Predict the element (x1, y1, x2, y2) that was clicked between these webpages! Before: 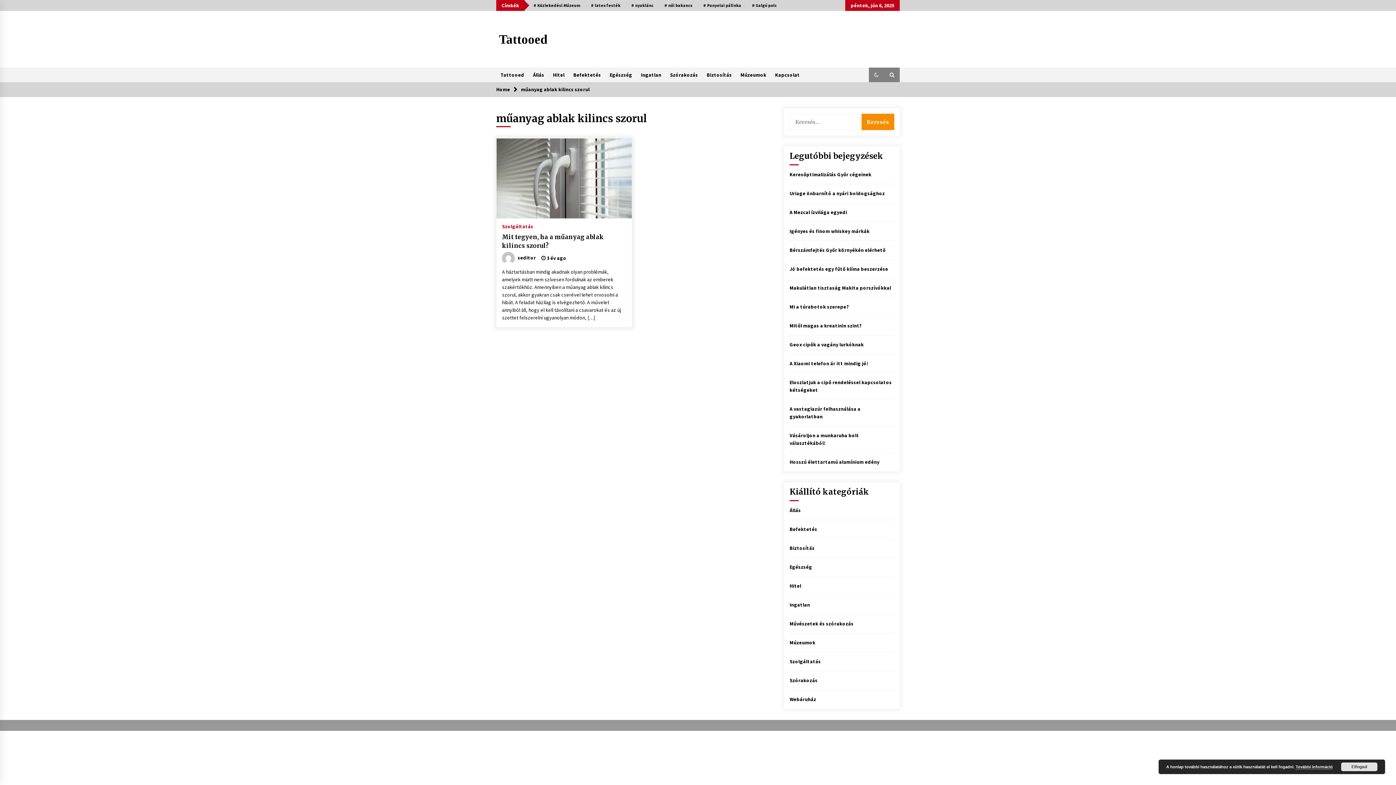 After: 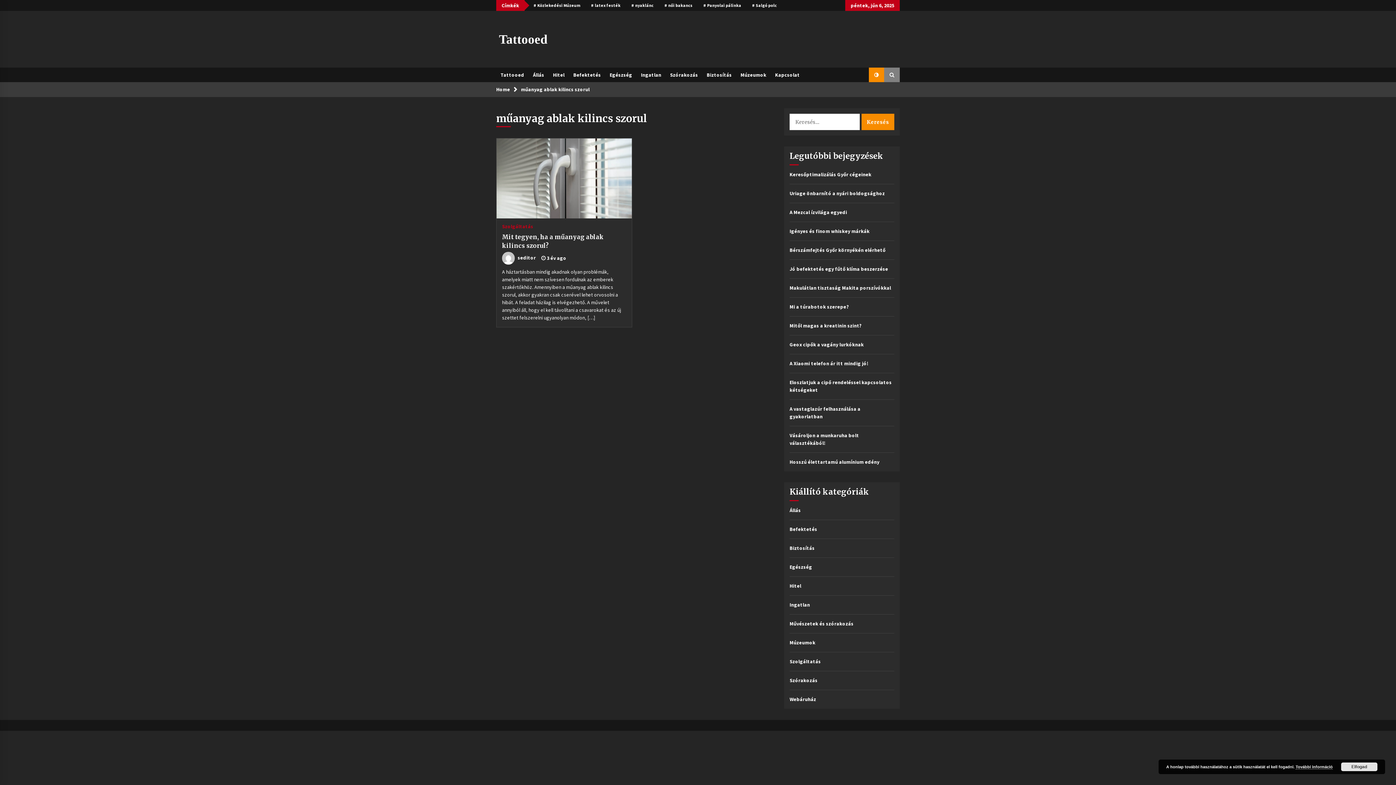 Action: bbox: (869, 67, 884, 82)